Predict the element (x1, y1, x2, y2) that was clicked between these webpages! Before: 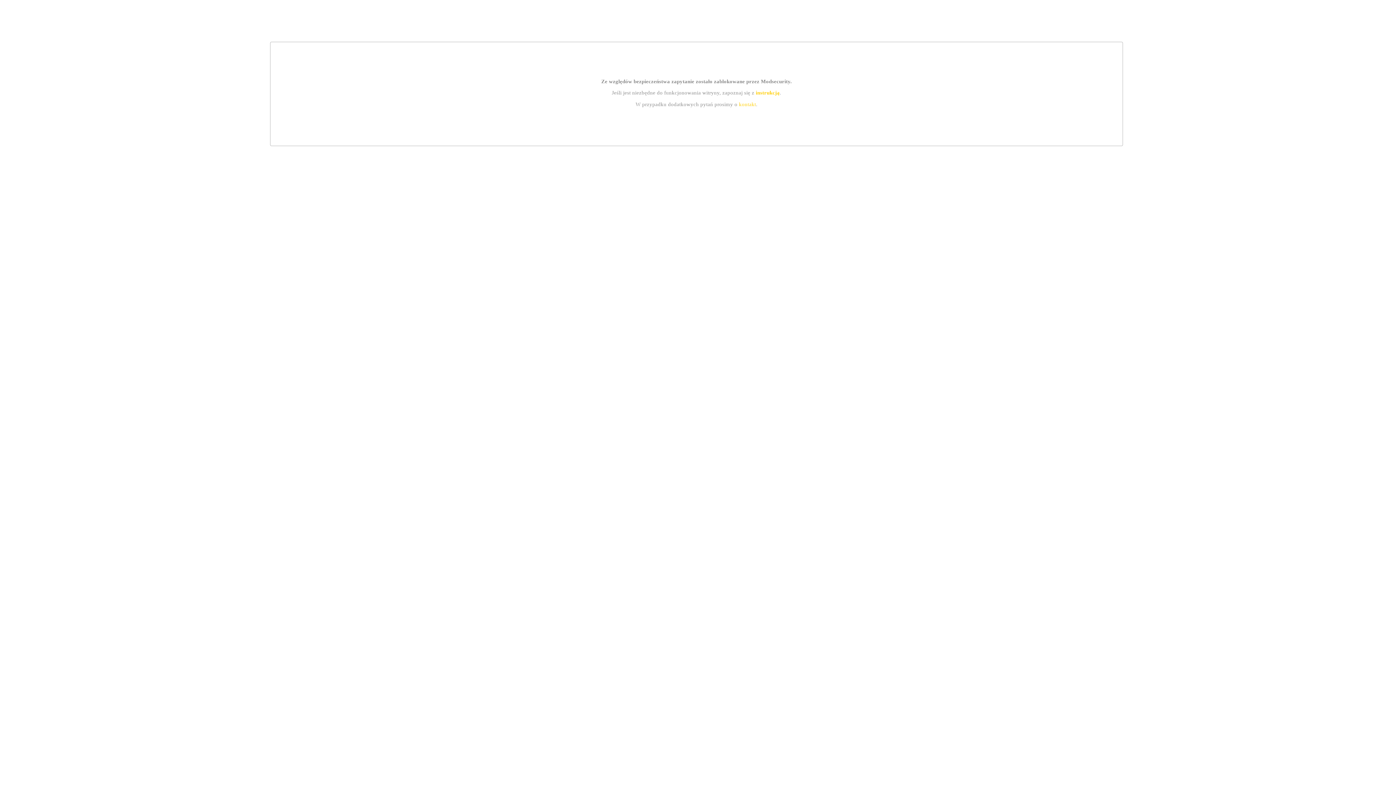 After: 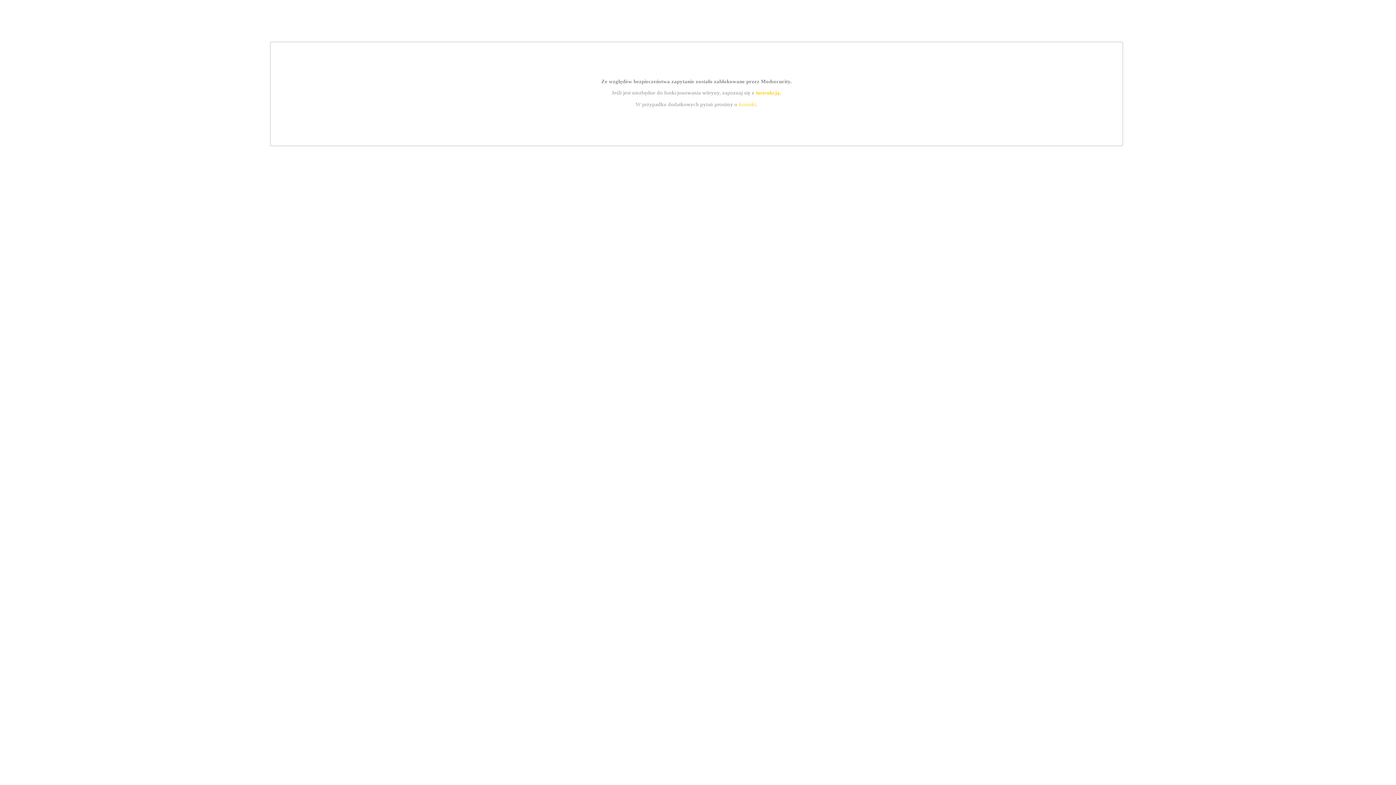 Action: bbox: (755, 89, 779, 95) label: instrukcją